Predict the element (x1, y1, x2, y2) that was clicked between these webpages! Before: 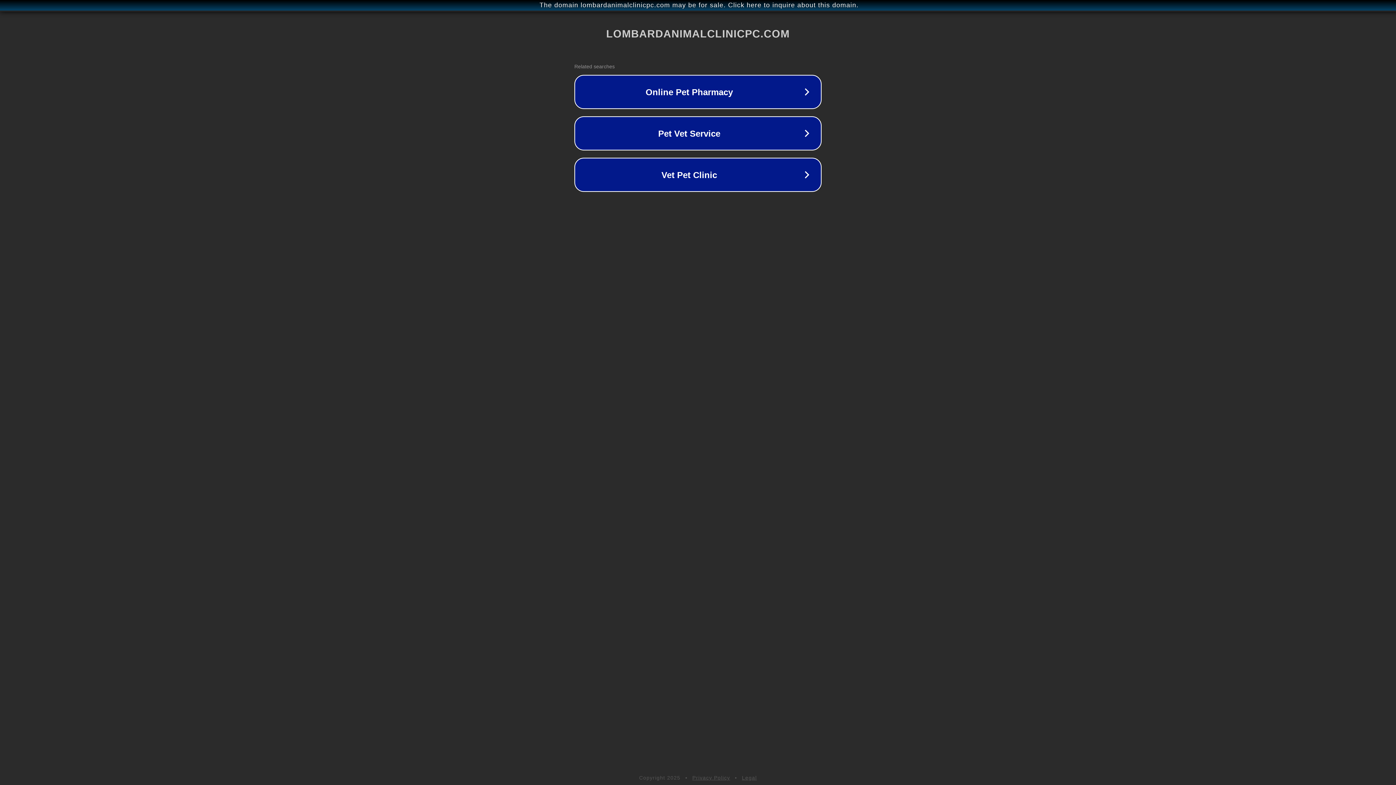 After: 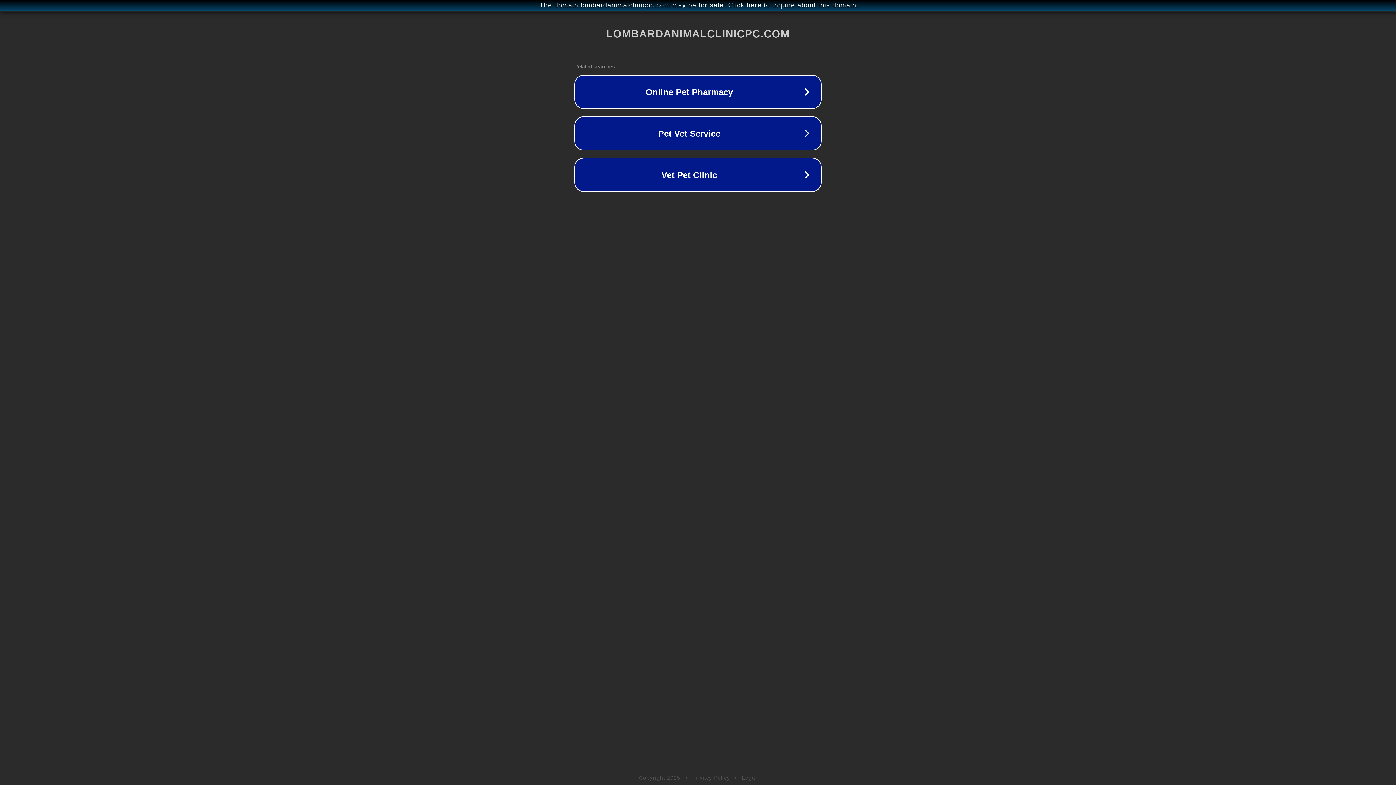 Action: bbox: (692, 775, 730, 781) label: Privacy Policy